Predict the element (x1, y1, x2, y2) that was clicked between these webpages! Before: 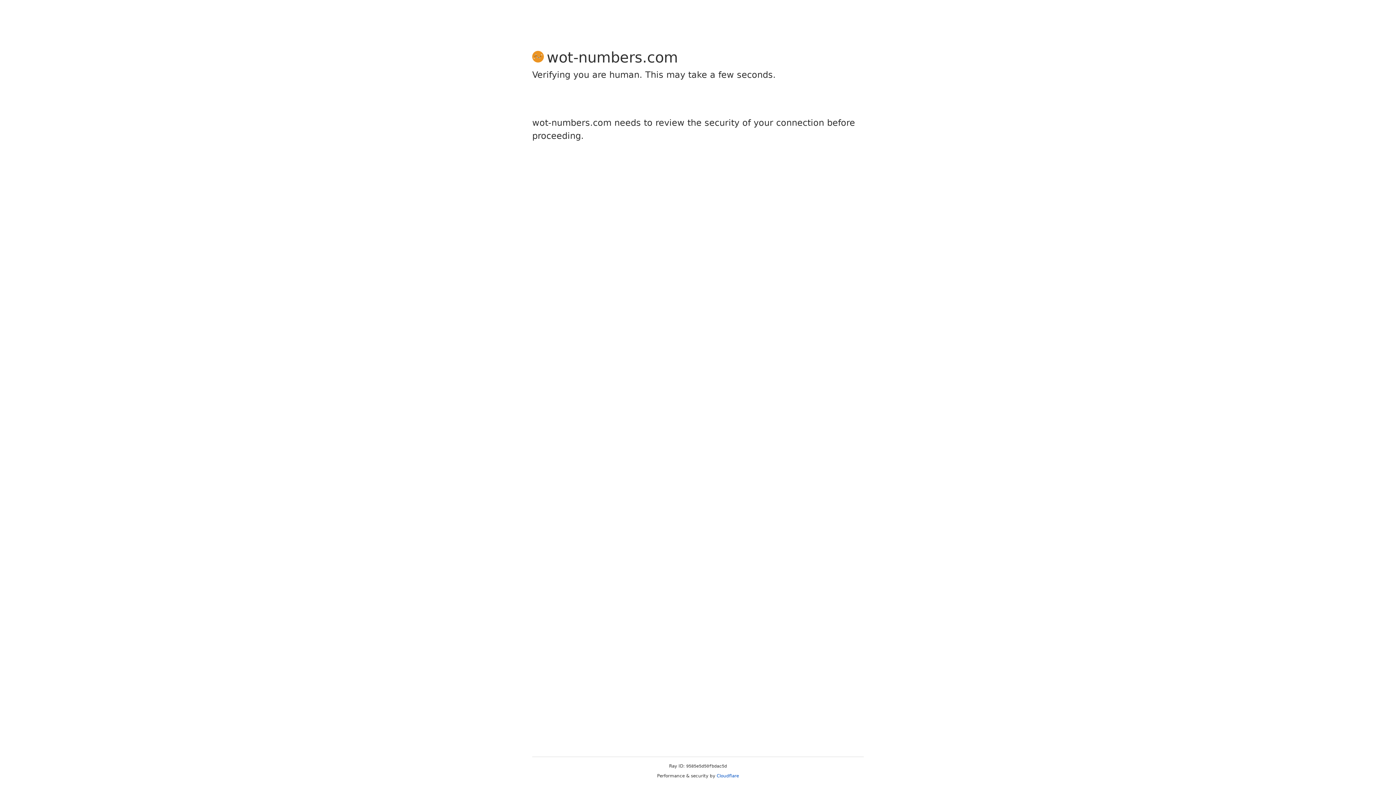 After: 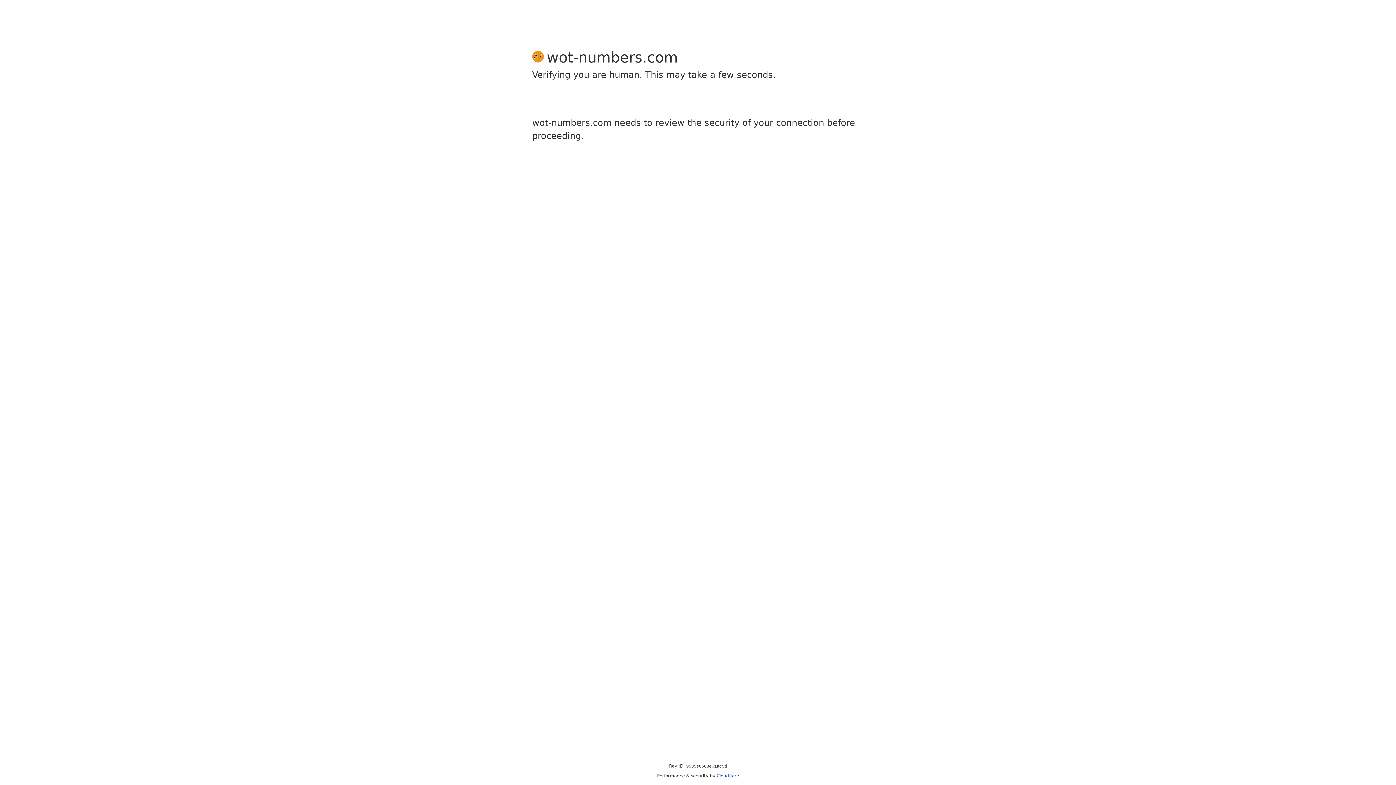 Action: label: Cloudflare bbox: (716, 773, 739, 778)